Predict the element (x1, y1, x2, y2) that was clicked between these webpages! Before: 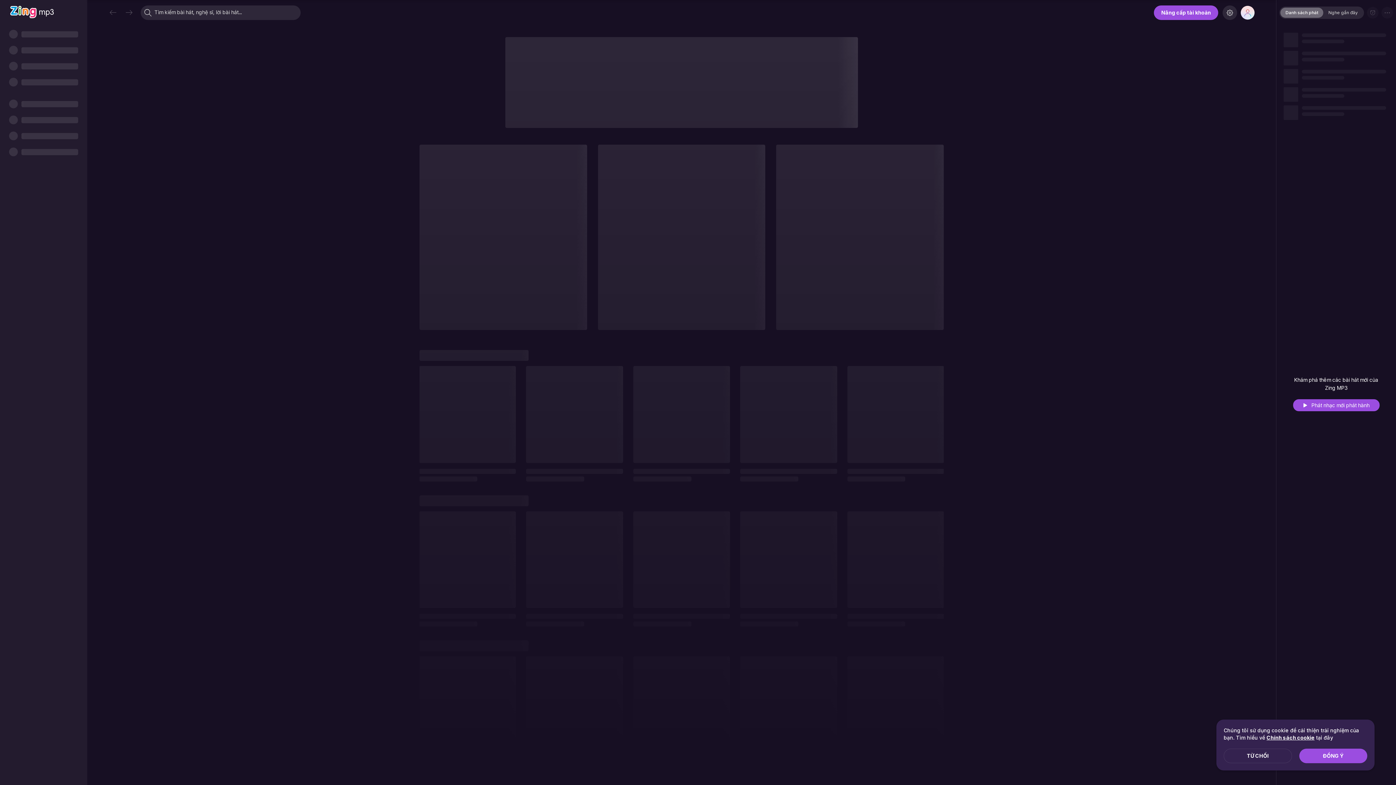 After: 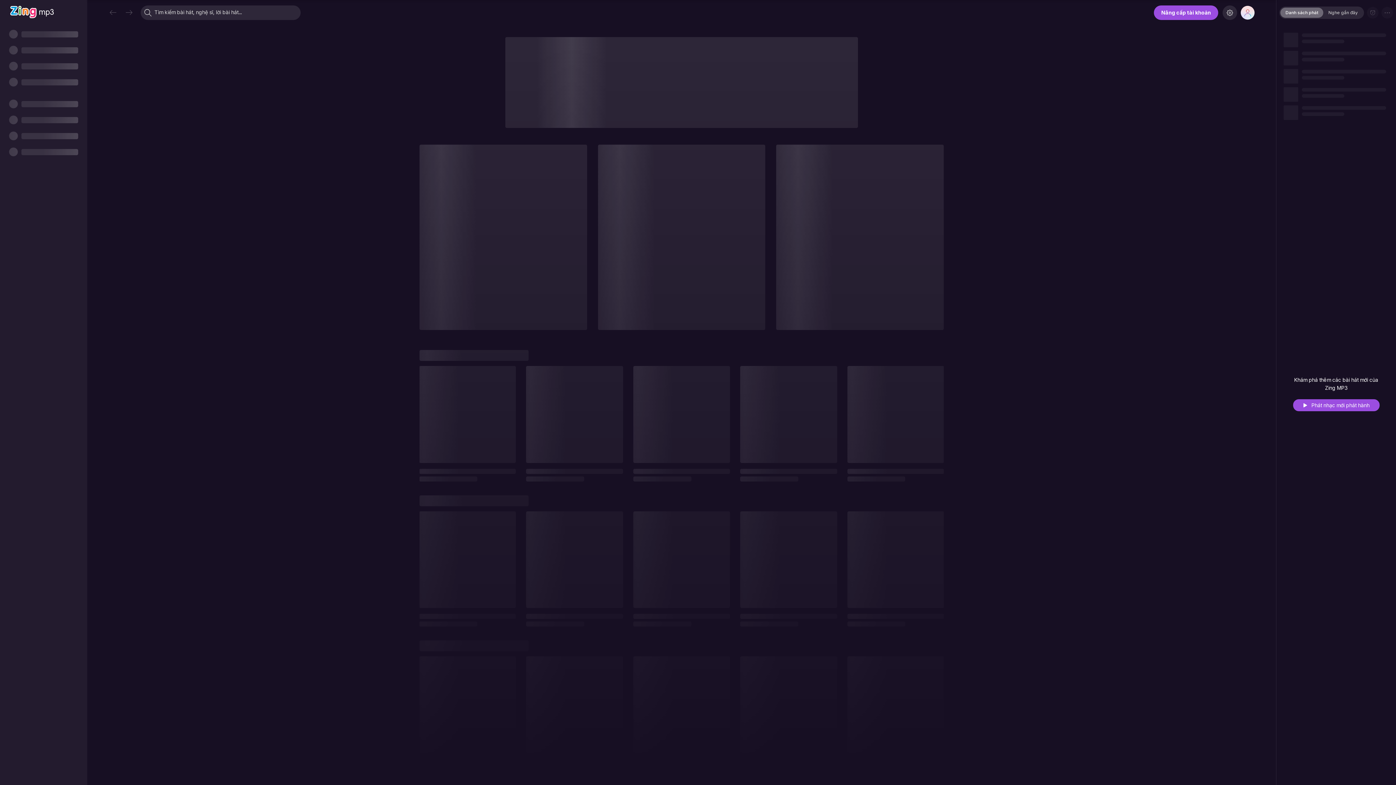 Action: label: ĐỒNG Ý bbox: (1299, 749, 1367, 763)